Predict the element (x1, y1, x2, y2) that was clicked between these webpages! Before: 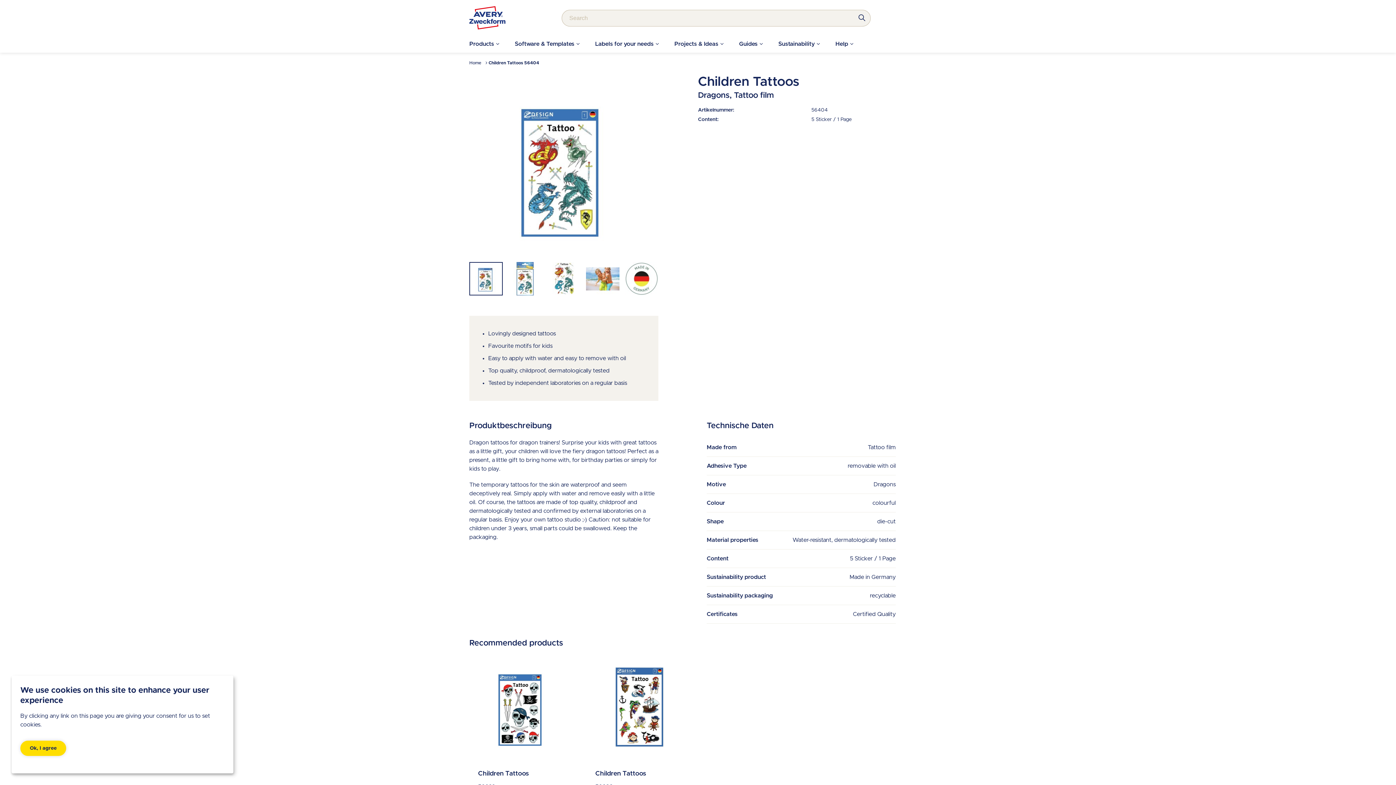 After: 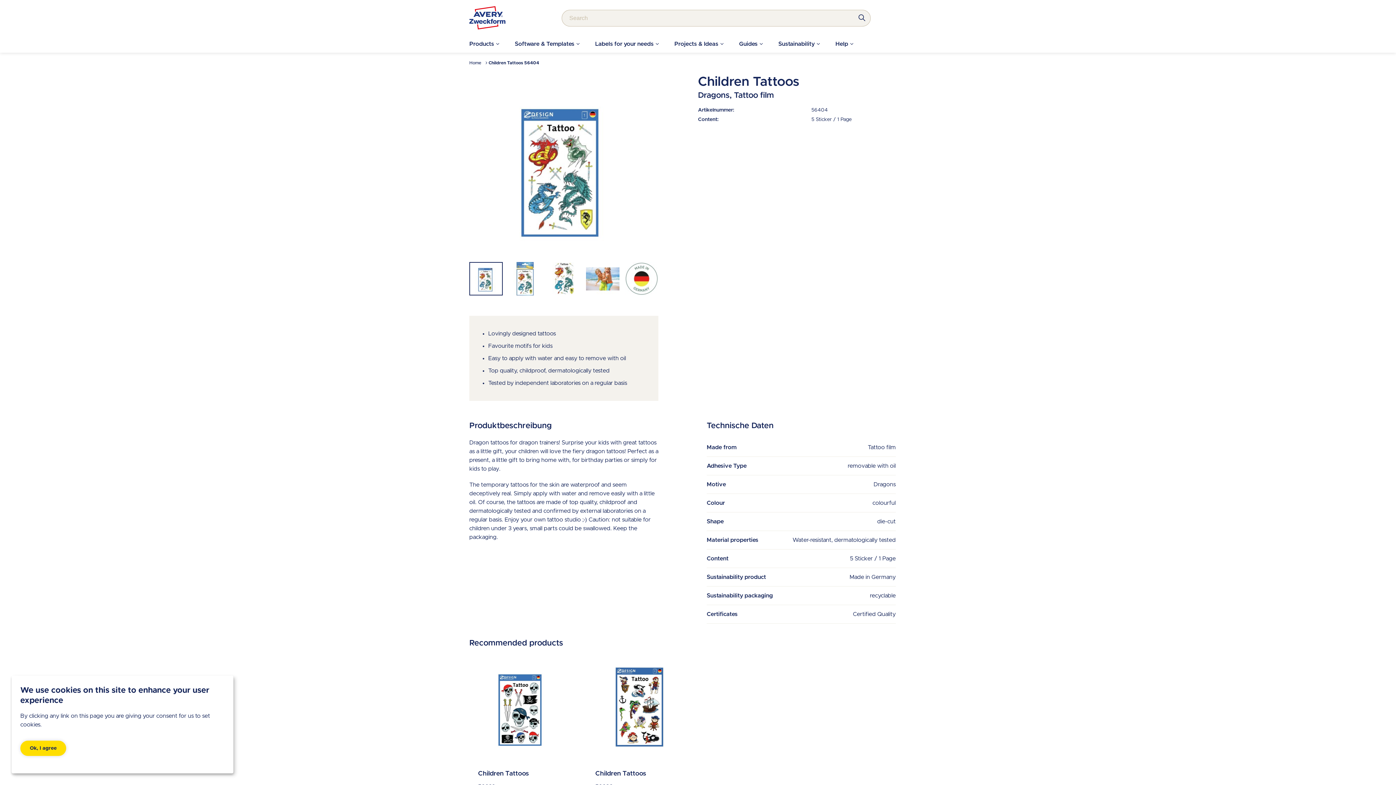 Action: bbox: (835, 36, 849, 51) label: Help